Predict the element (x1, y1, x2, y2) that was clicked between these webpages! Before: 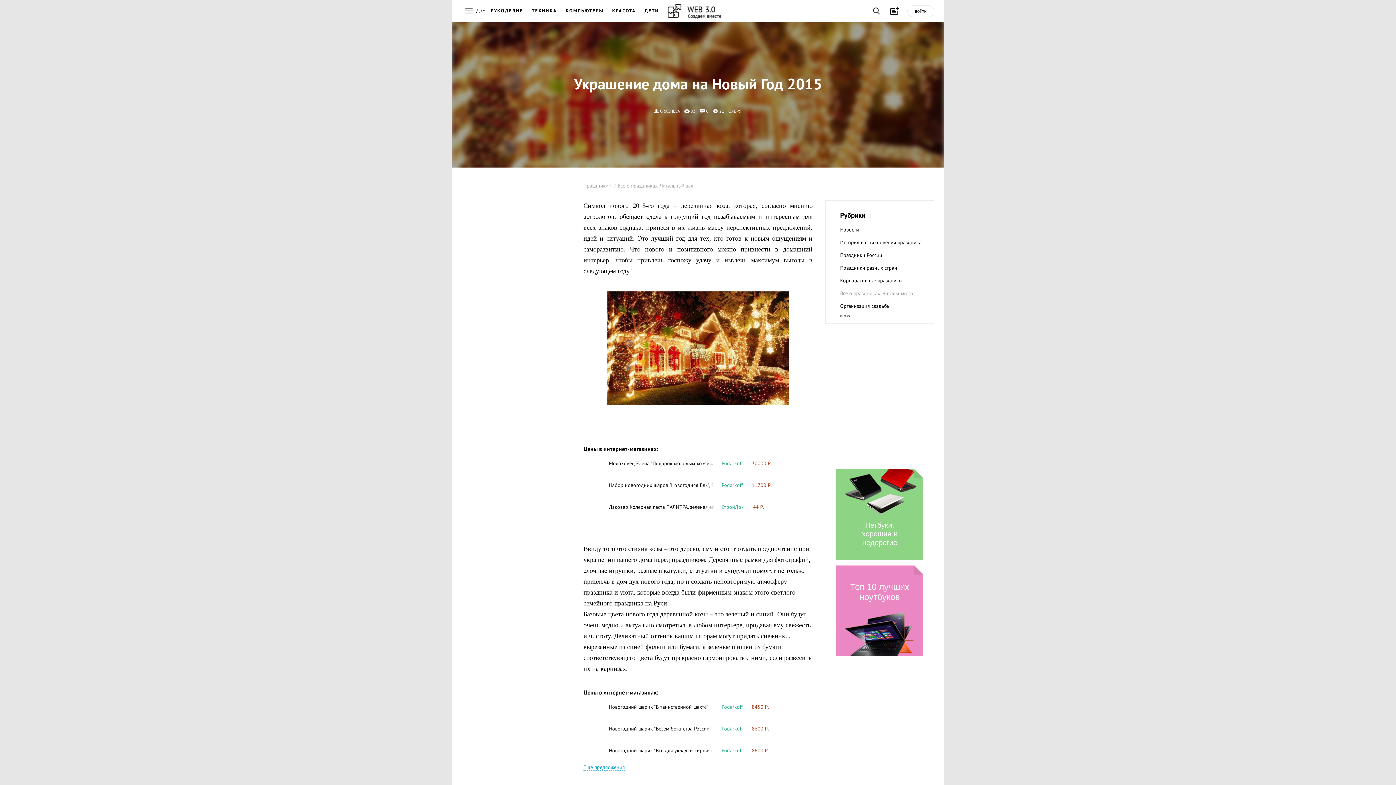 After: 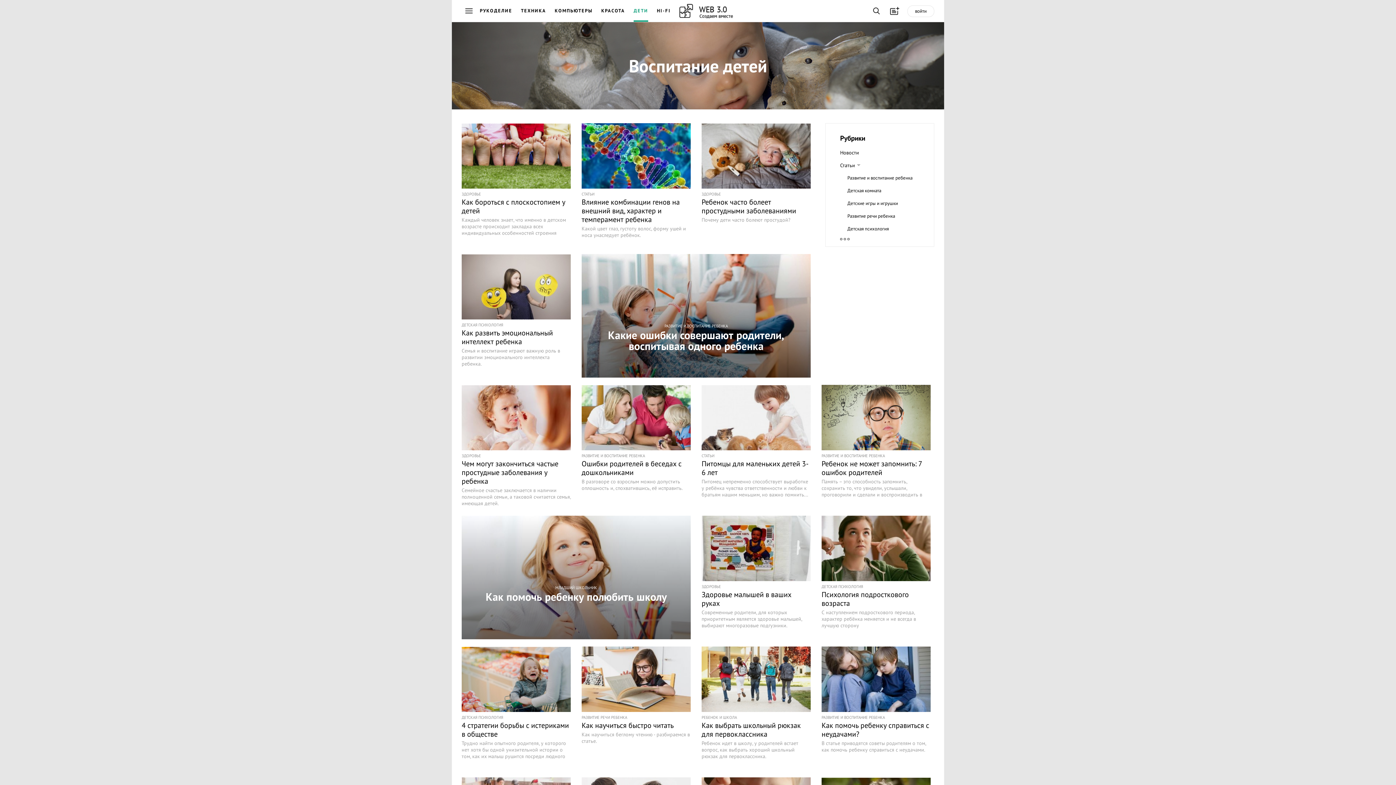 Action: label: ДЕТИ bbox: (644, 7, 659, 16)